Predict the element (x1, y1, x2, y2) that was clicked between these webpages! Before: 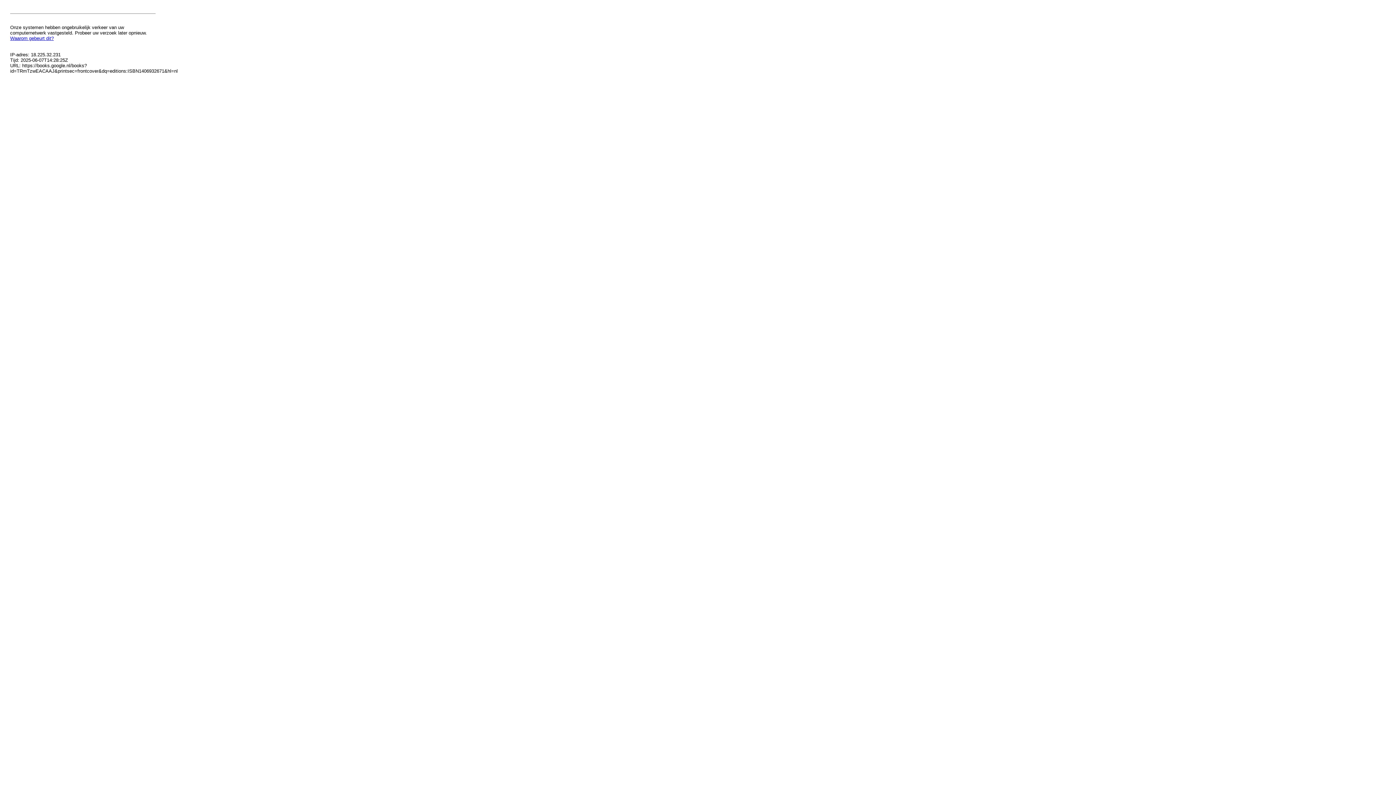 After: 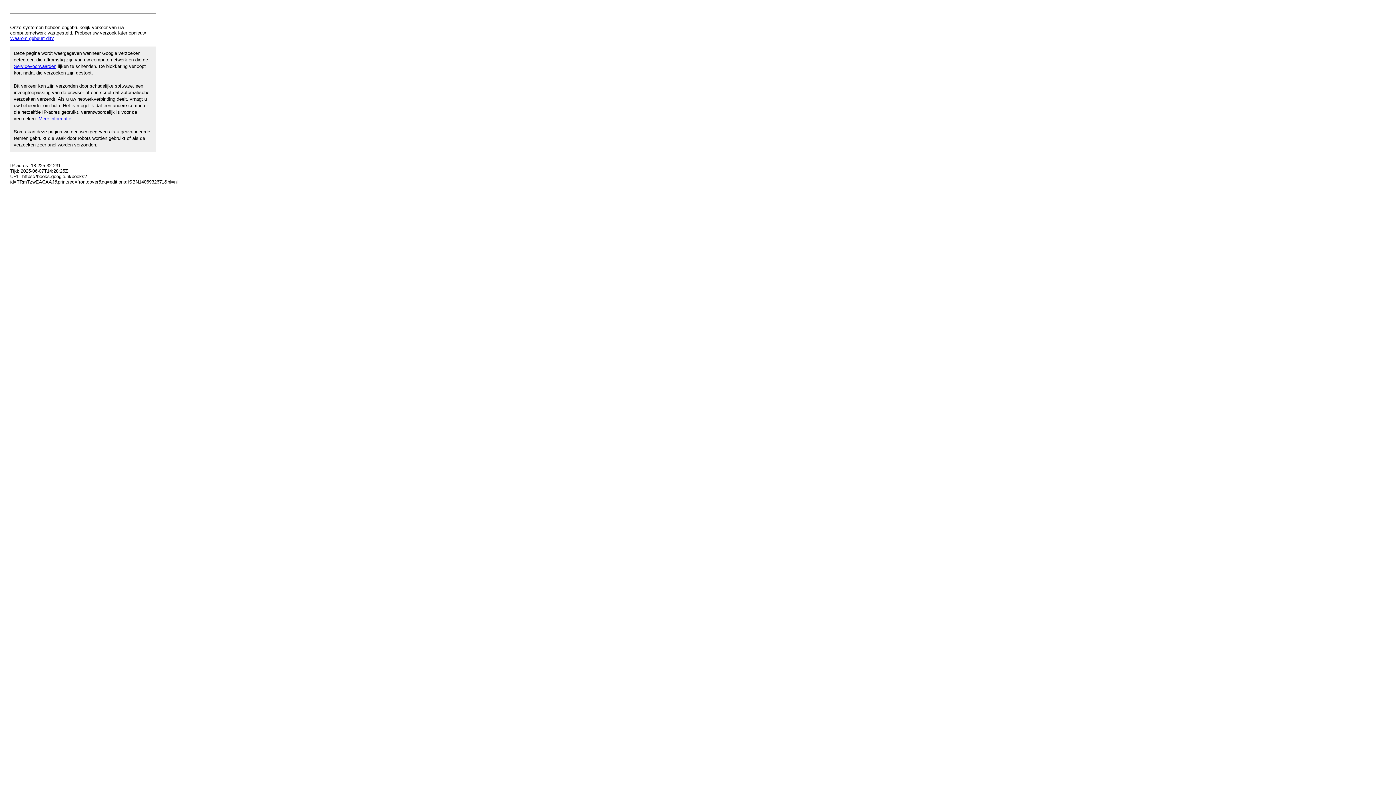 Action: label: Waarom gebeurt dit? bbox: (10, 35, 53, 41)